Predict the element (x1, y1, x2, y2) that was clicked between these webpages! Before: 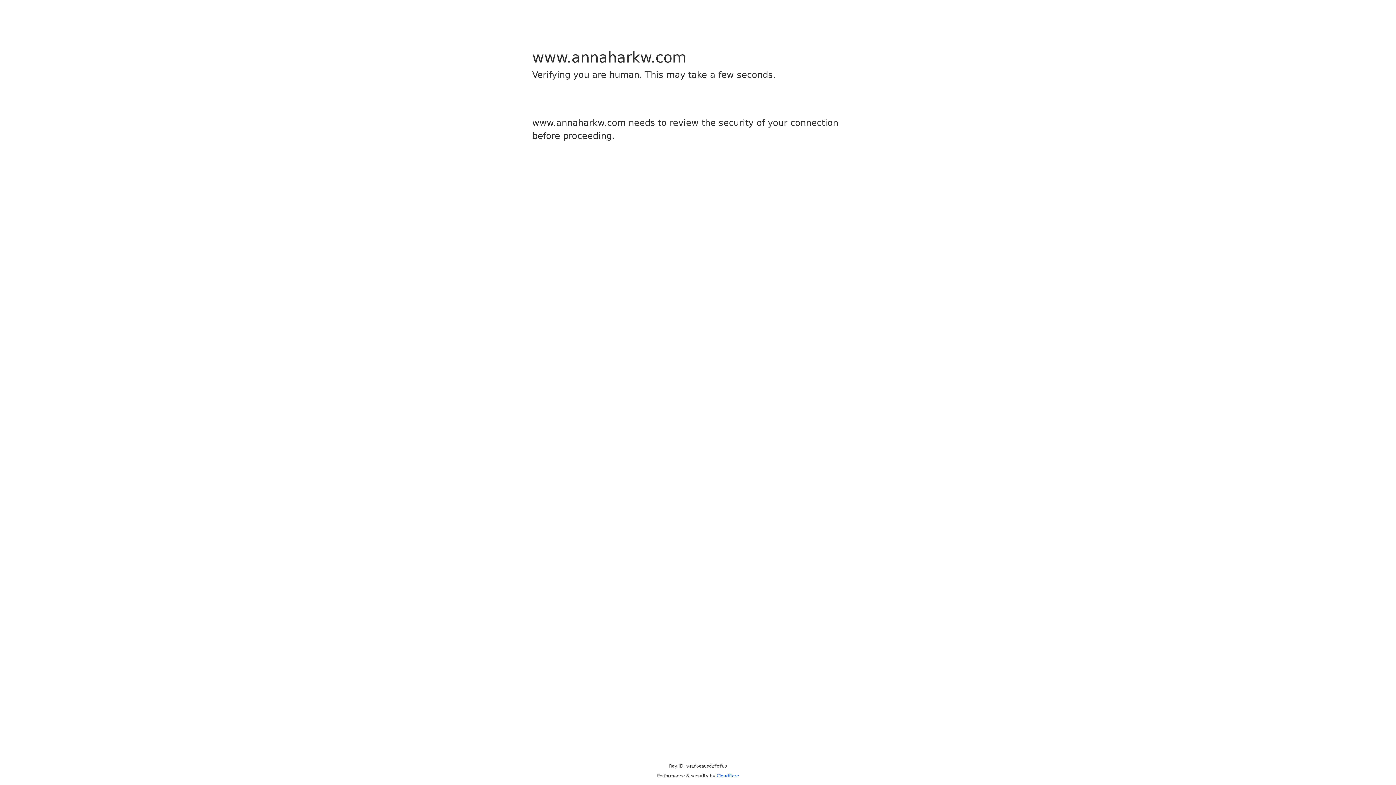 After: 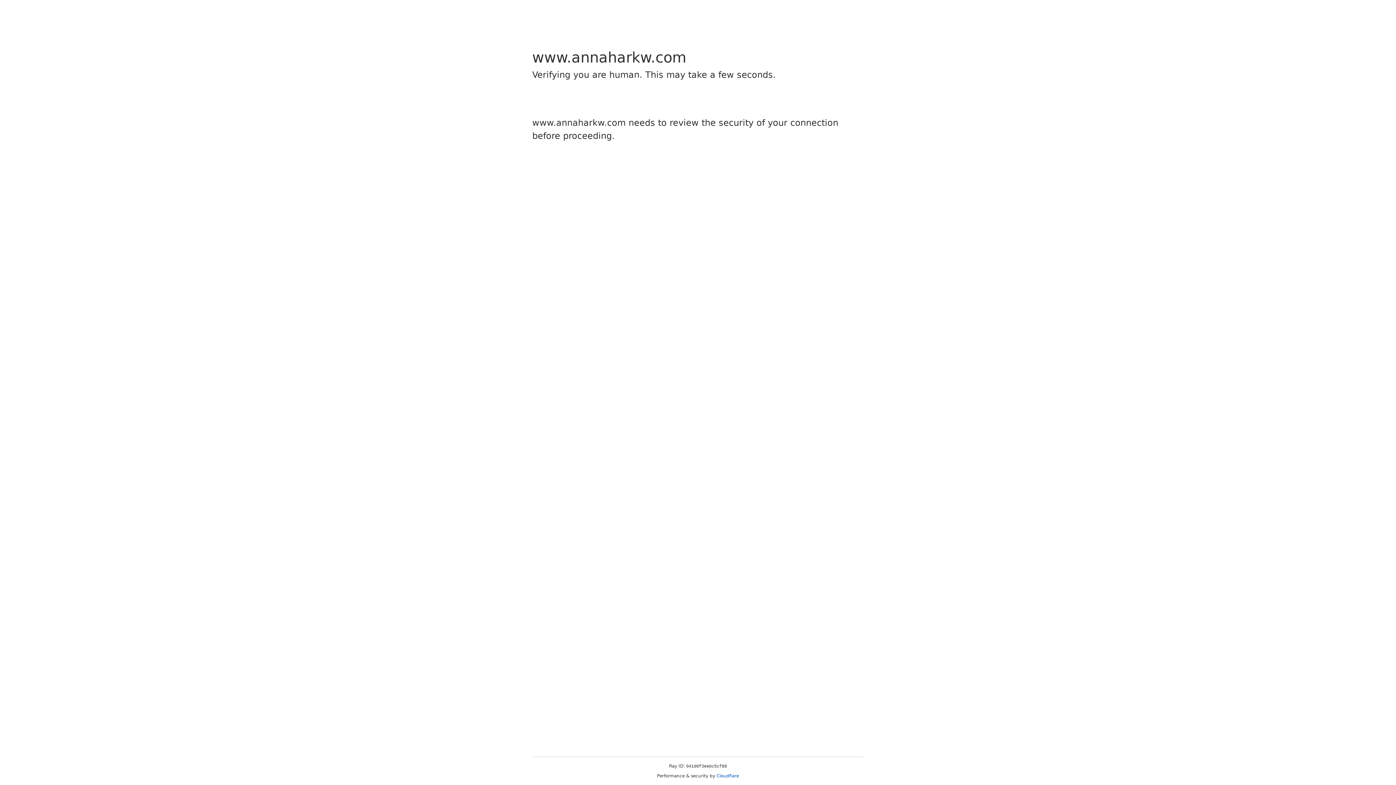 Action: label: Cloudflare bbox: (716, 773, 739, 778)